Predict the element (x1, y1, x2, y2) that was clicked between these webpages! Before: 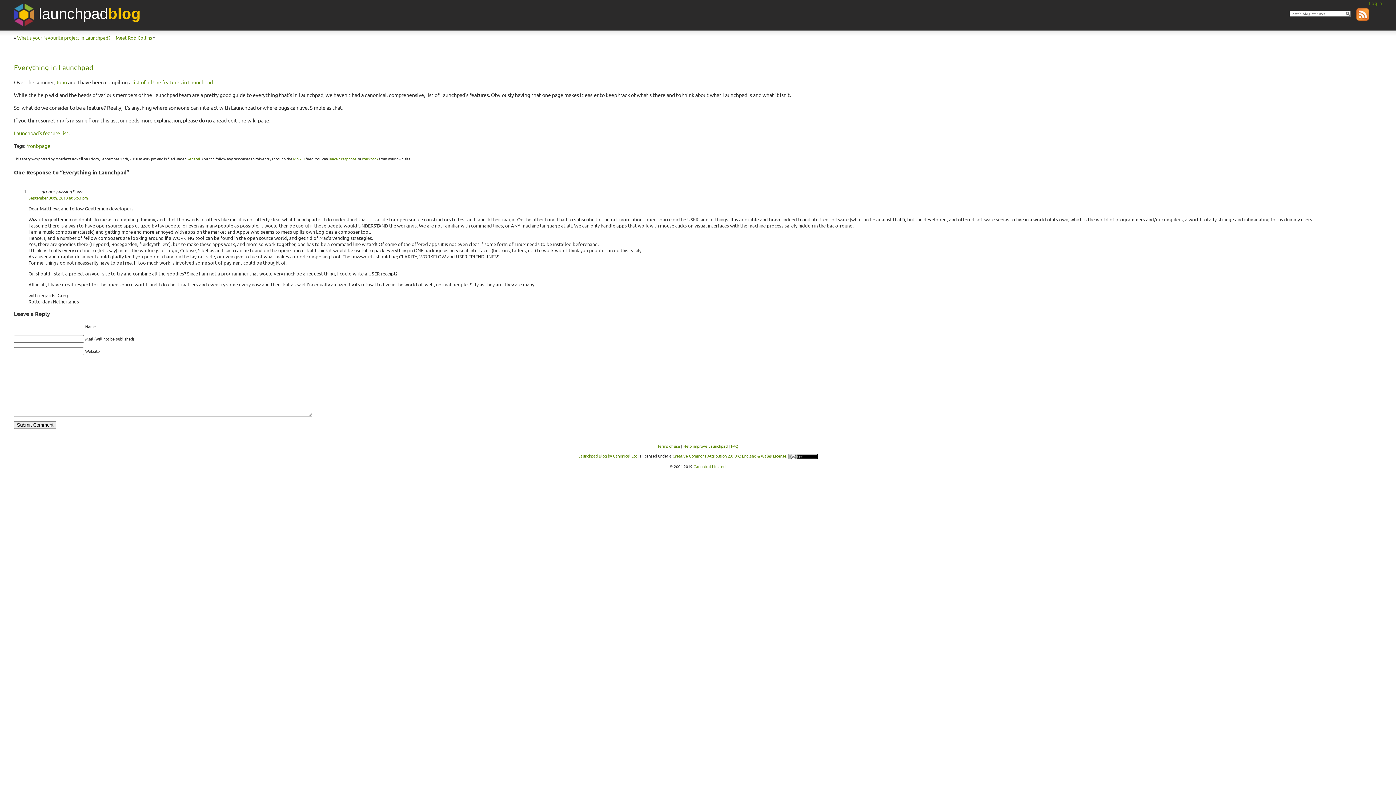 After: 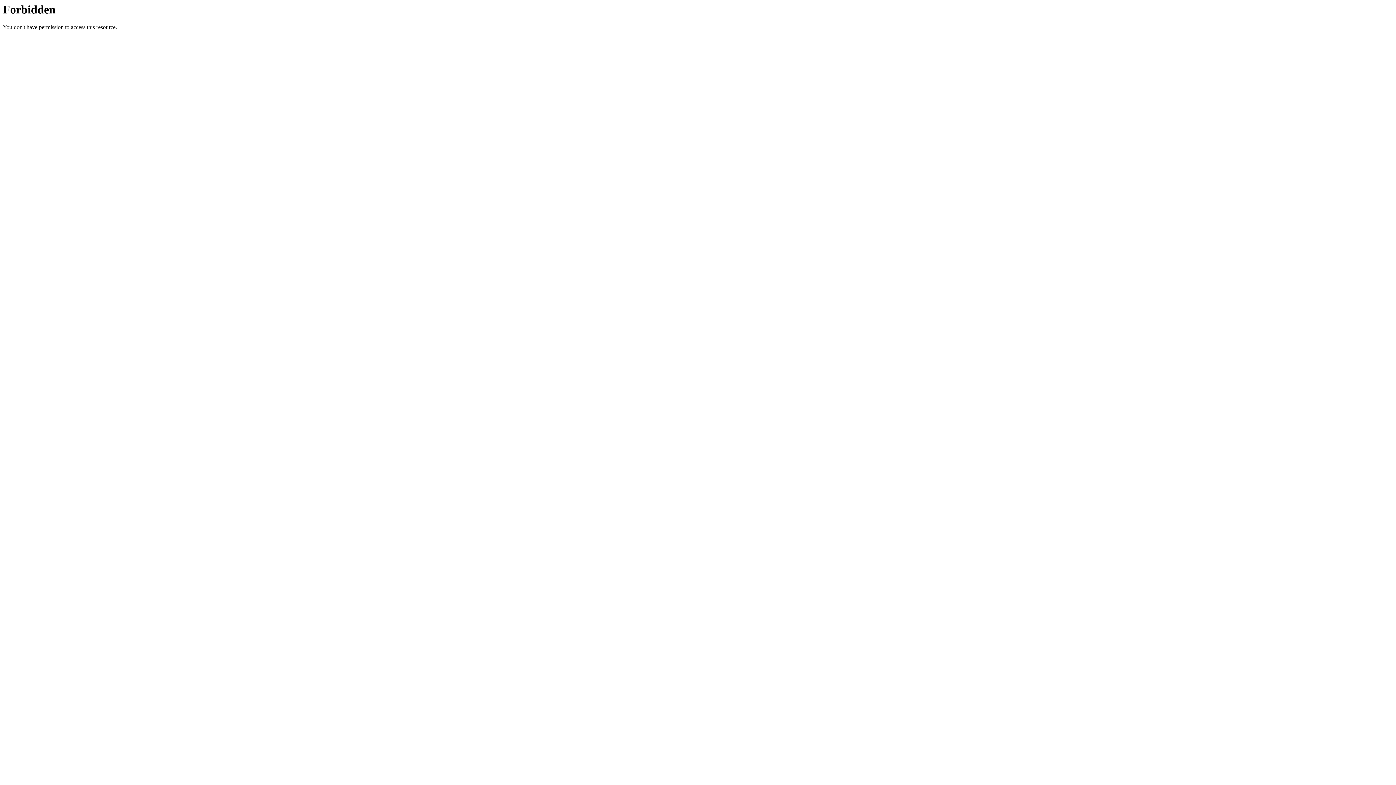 Action: bbox: (683, 443, 727, 449) label: Help improve Launchpad